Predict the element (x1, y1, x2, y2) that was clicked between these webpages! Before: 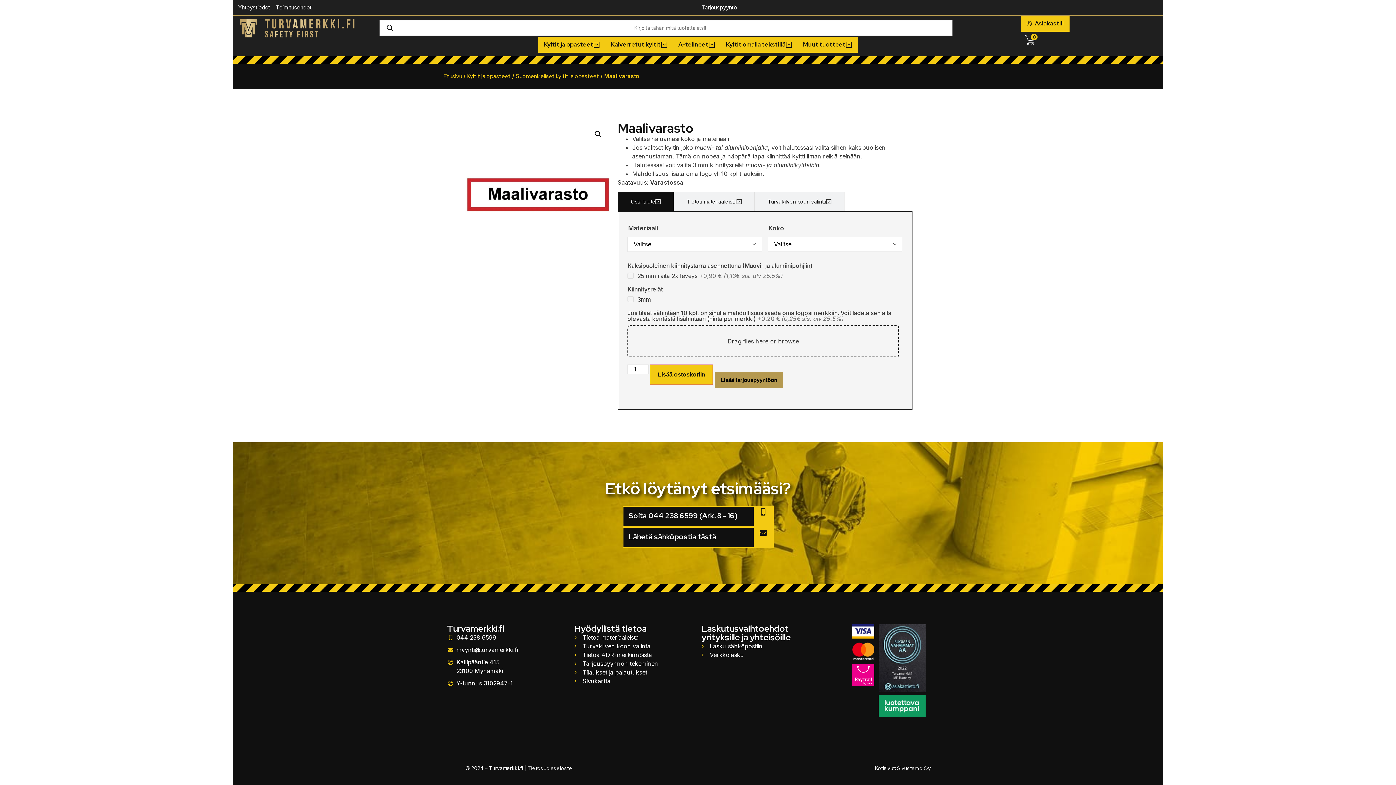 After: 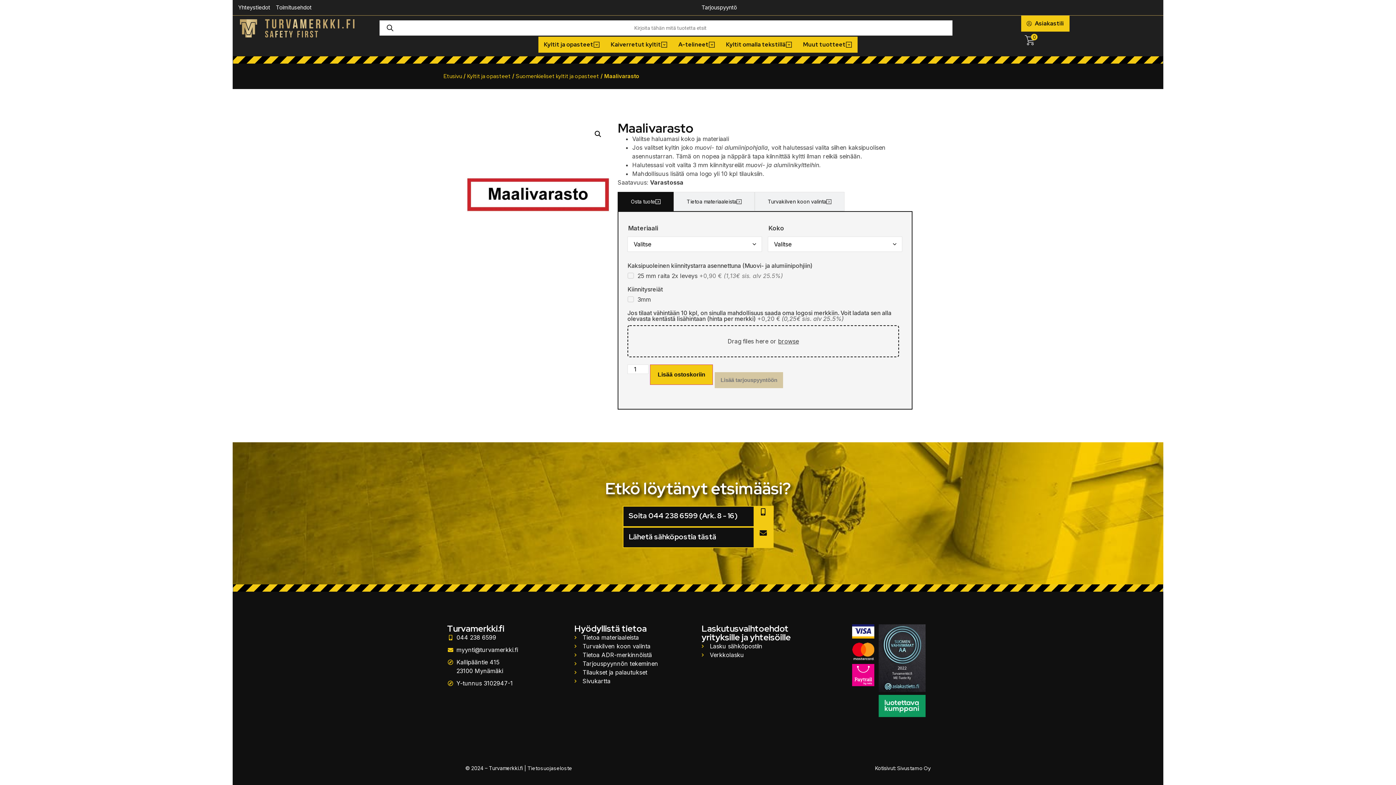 Action: bbox: (897, 765, 930, 772) label: Sivustamo Oy